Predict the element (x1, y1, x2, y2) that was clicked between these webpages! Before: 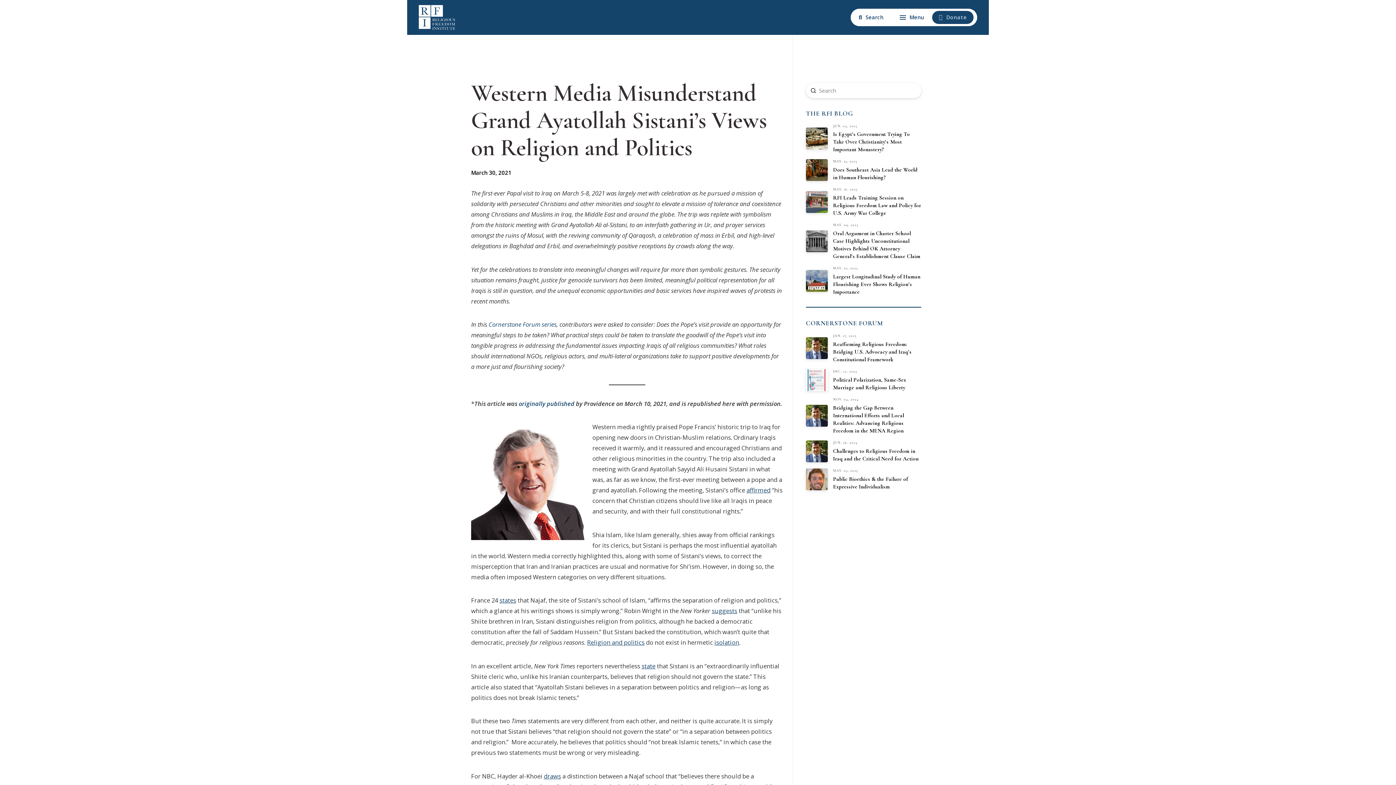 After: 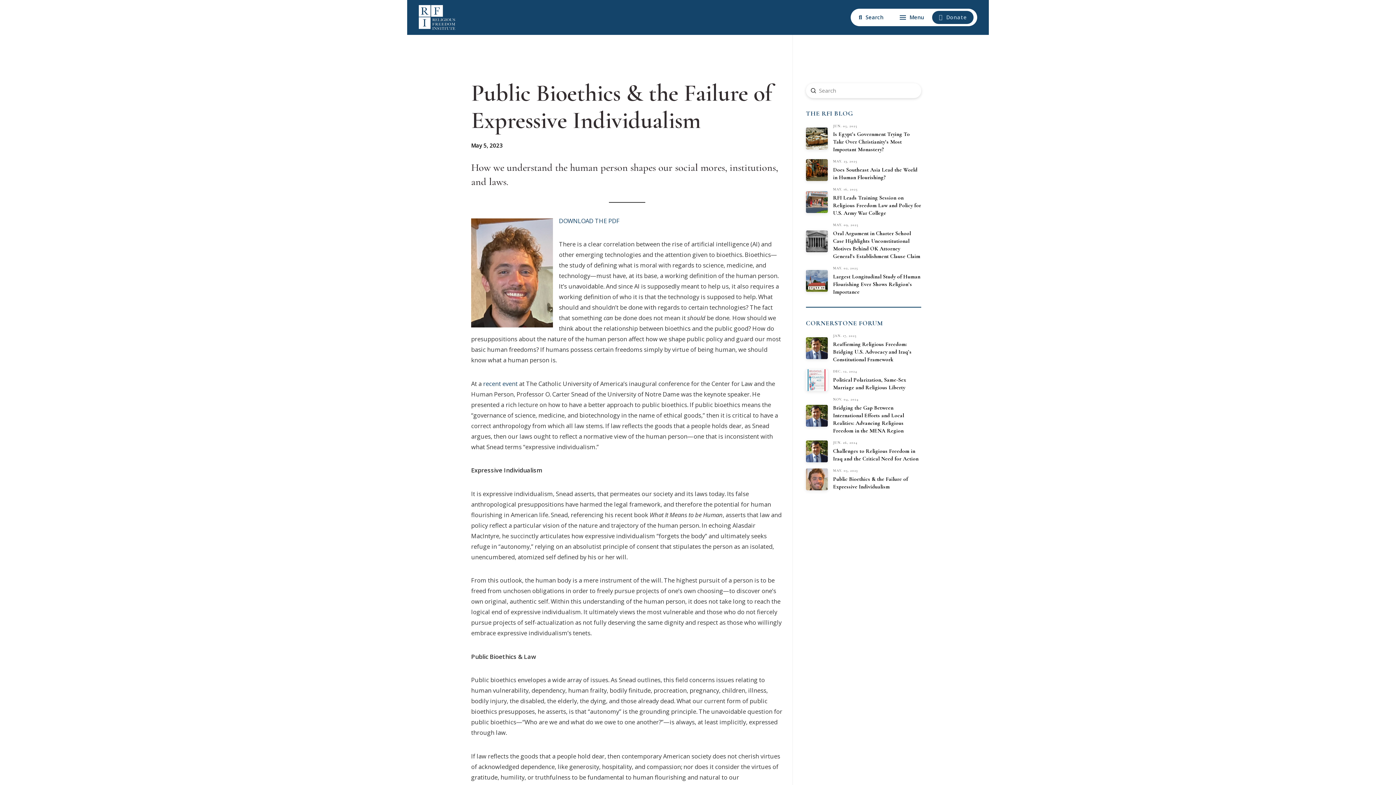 Action: bbox: (806, 468, 921, 490) label: MAY. 05, 2023
Public Bioethics & the Failure of Expressive Individualism